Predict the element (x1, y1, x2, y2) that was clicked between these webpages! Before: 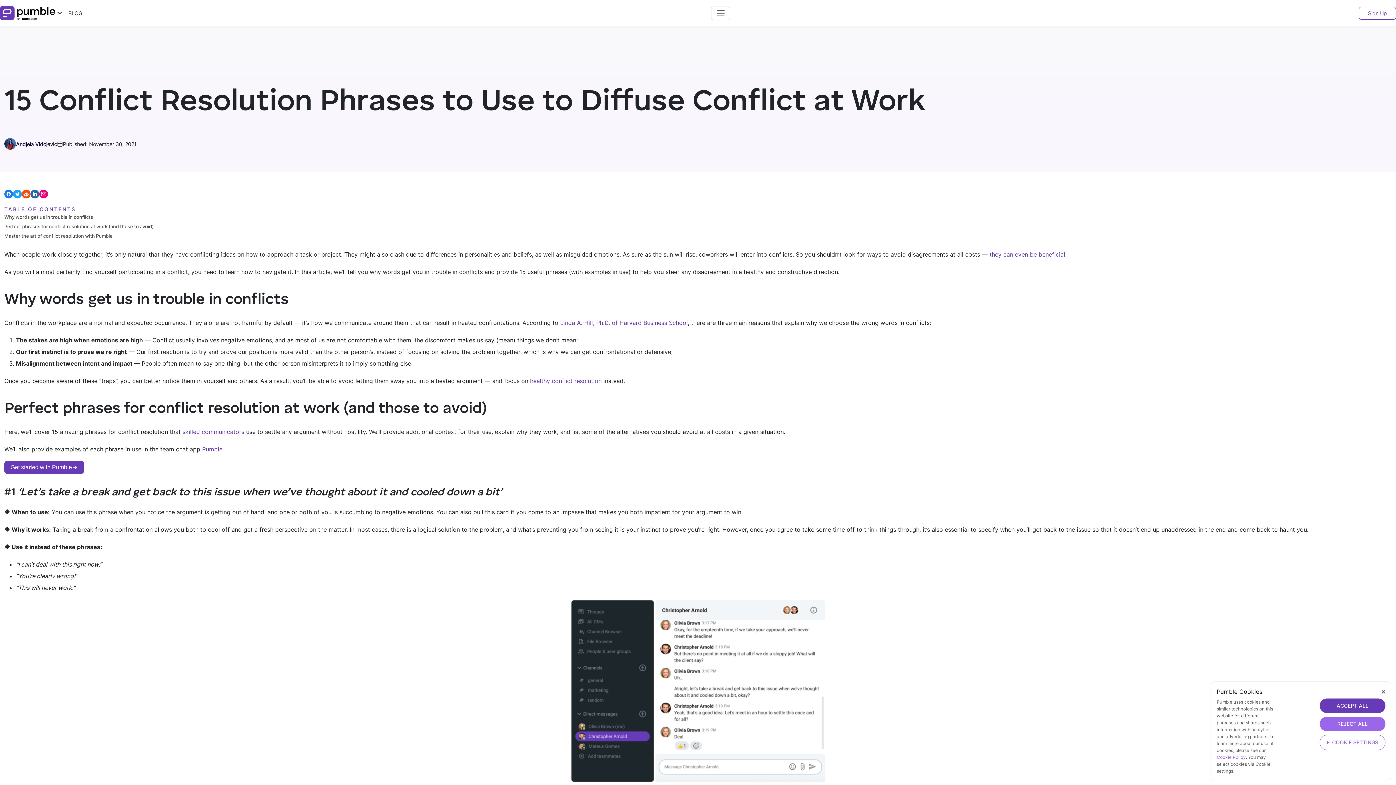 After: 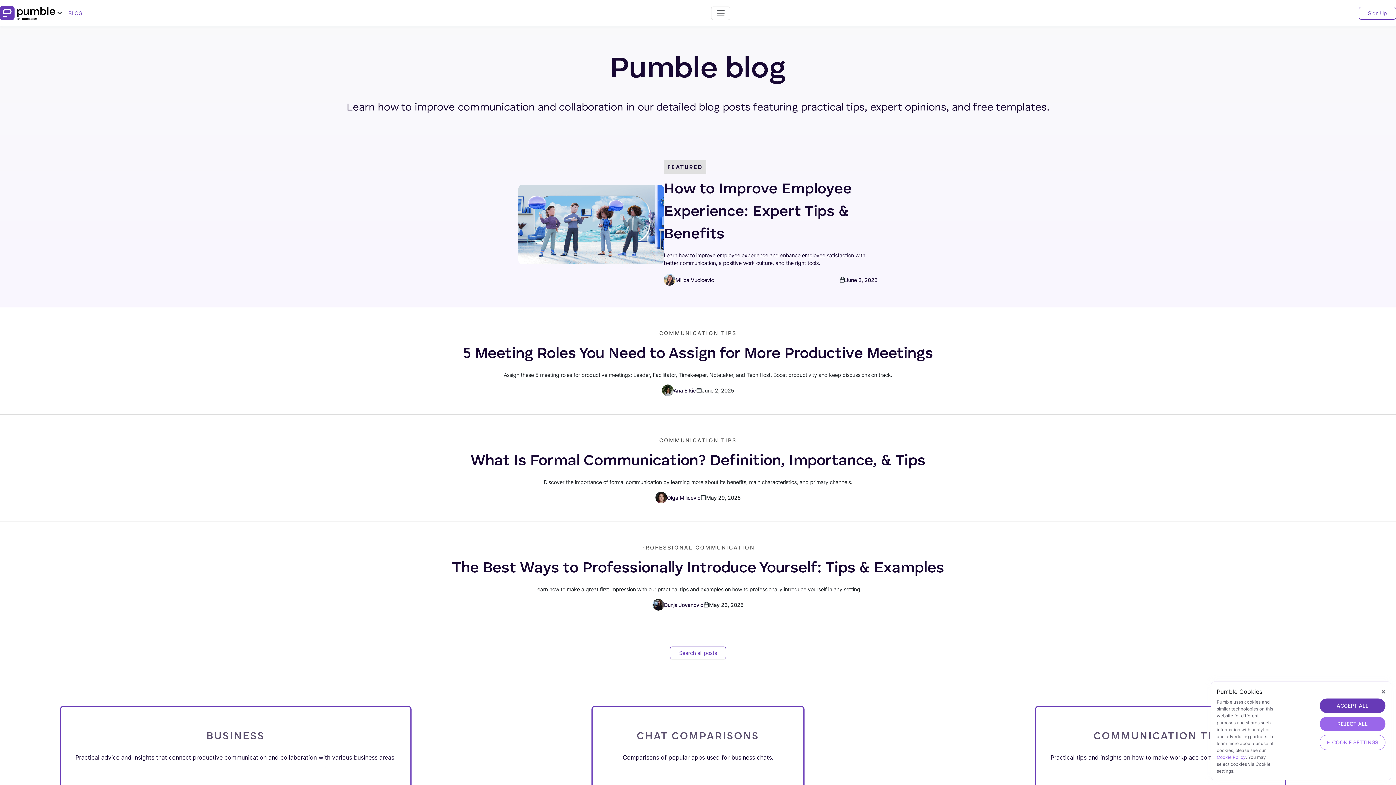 Action: bbox: (68, 9, 82, 16) label: BLOG